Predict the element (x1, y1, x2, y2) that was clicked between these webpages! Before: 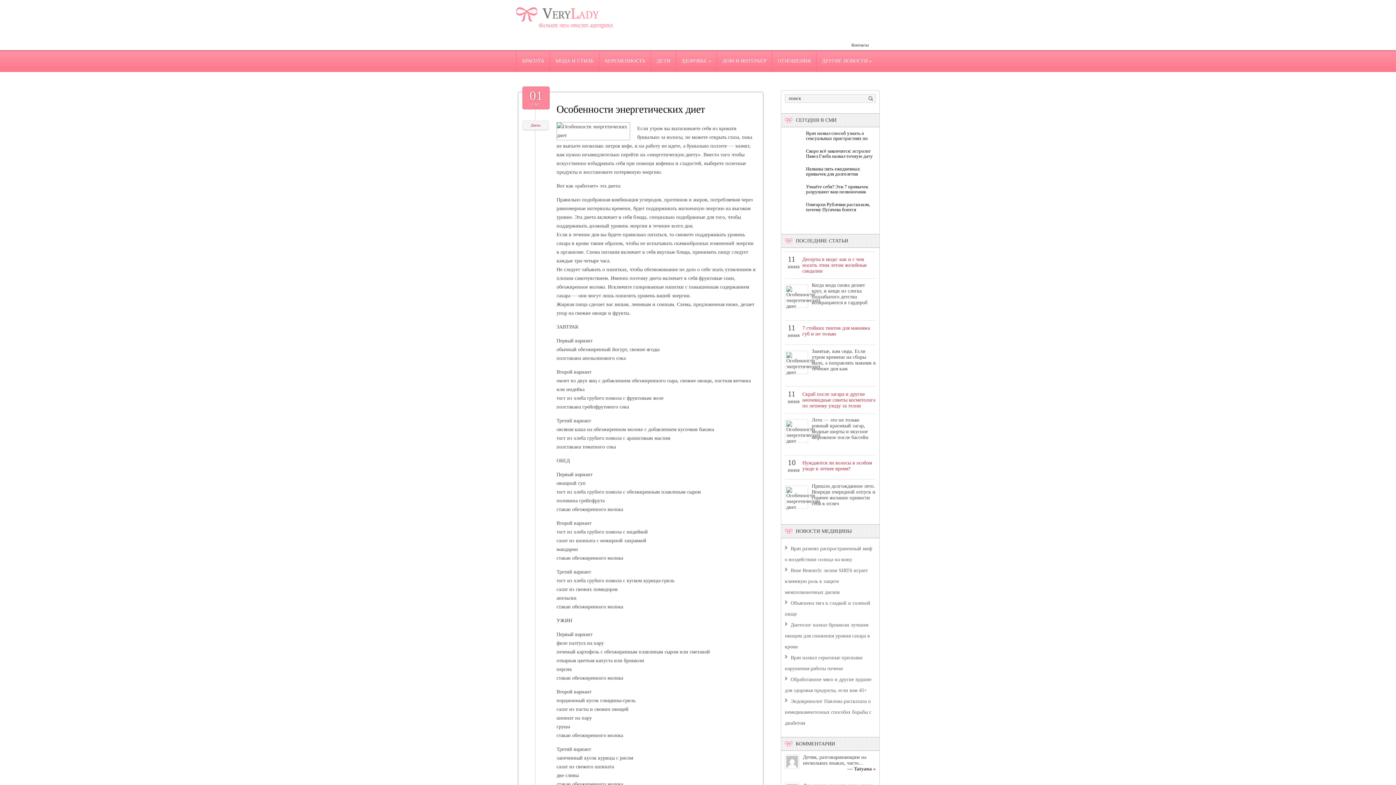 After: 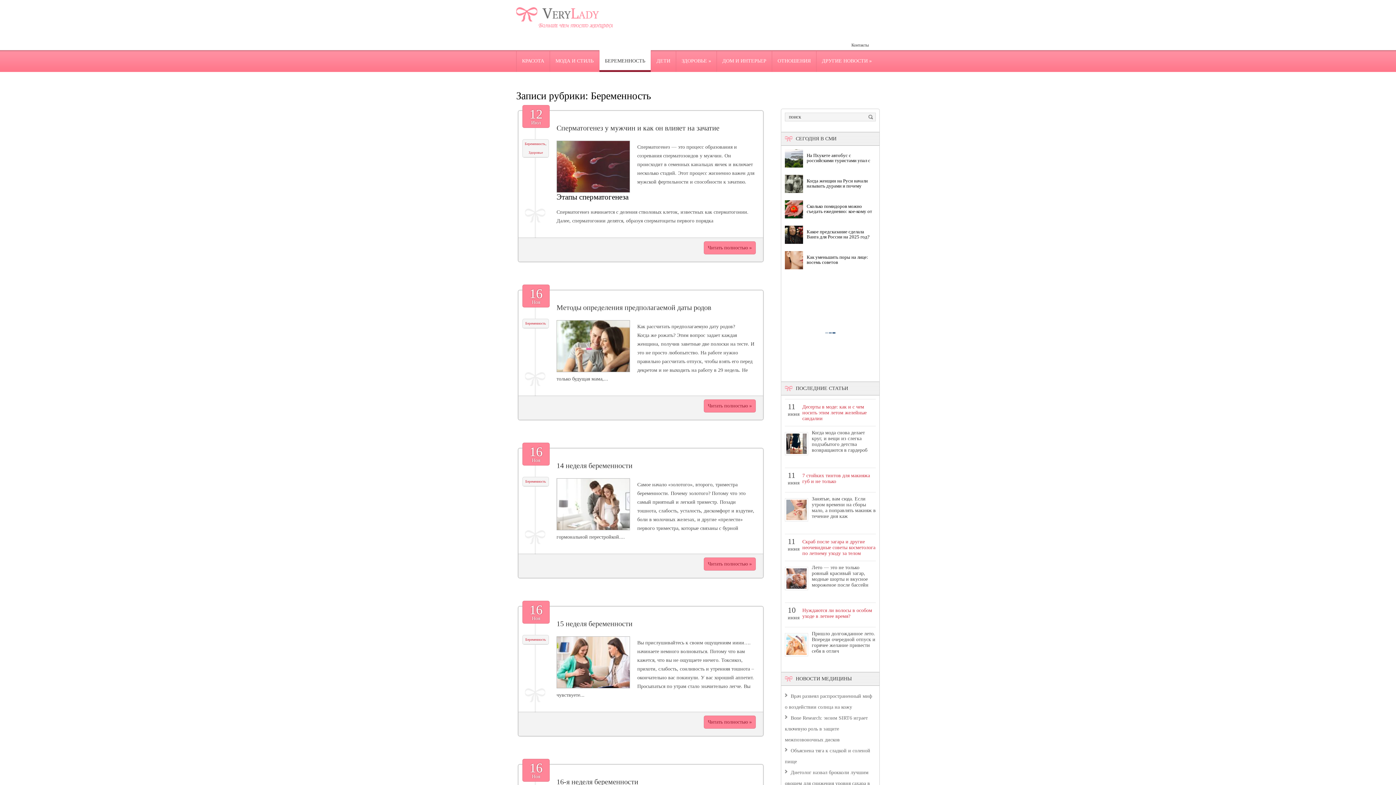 Action: bbox: (599, 50, 650, 72) label: БЕРЕМЕННОСТЬ